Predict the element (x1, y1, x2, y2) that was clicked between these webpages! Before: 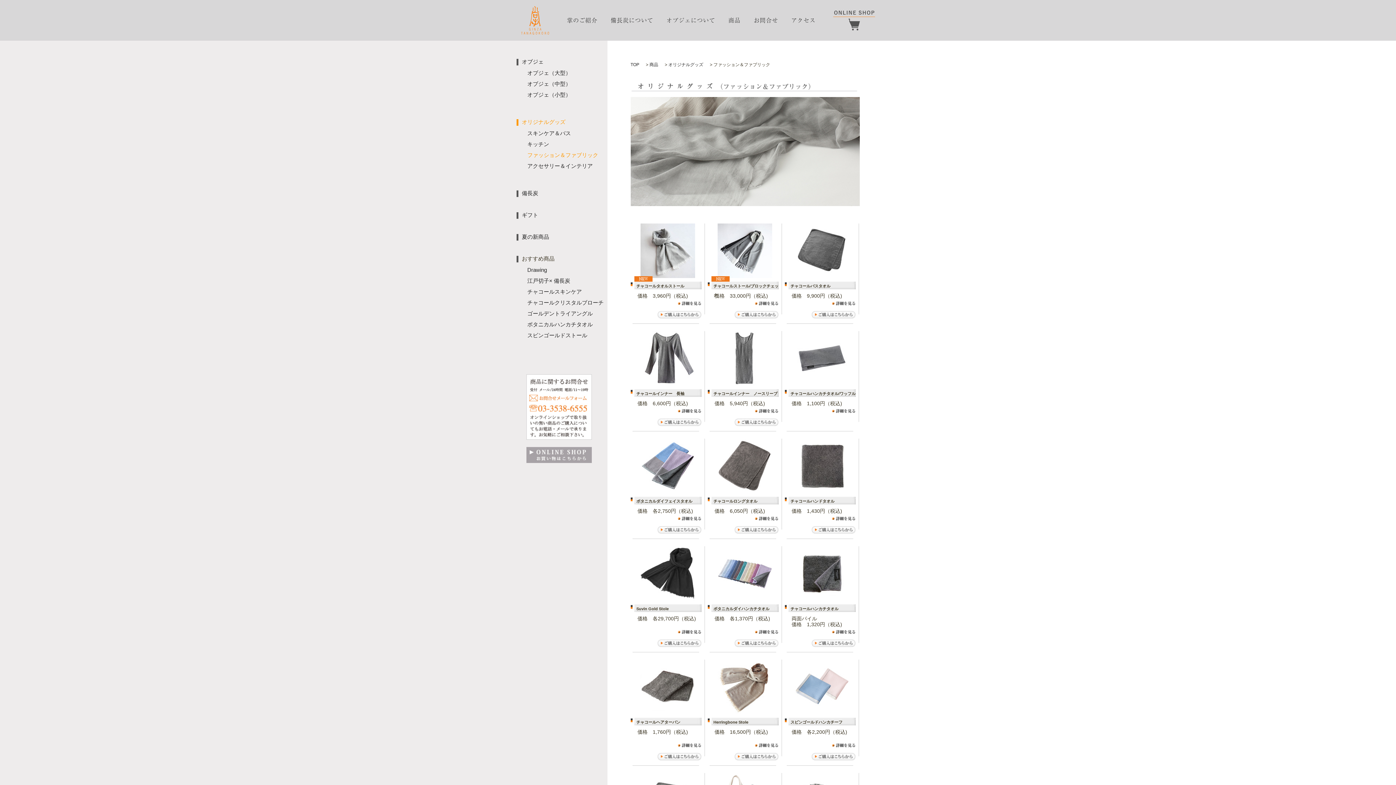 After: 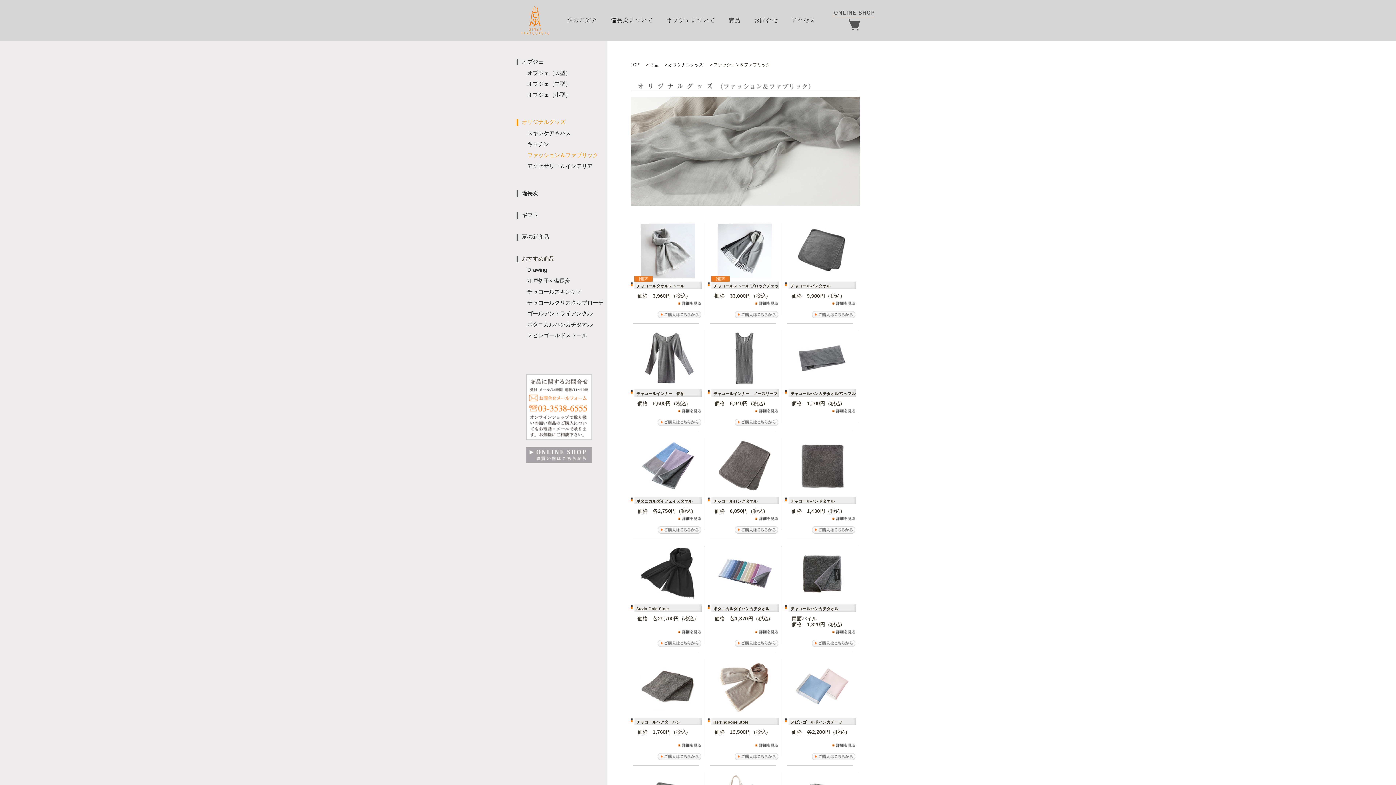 Action: bbox: (717, 709, 772, 715)